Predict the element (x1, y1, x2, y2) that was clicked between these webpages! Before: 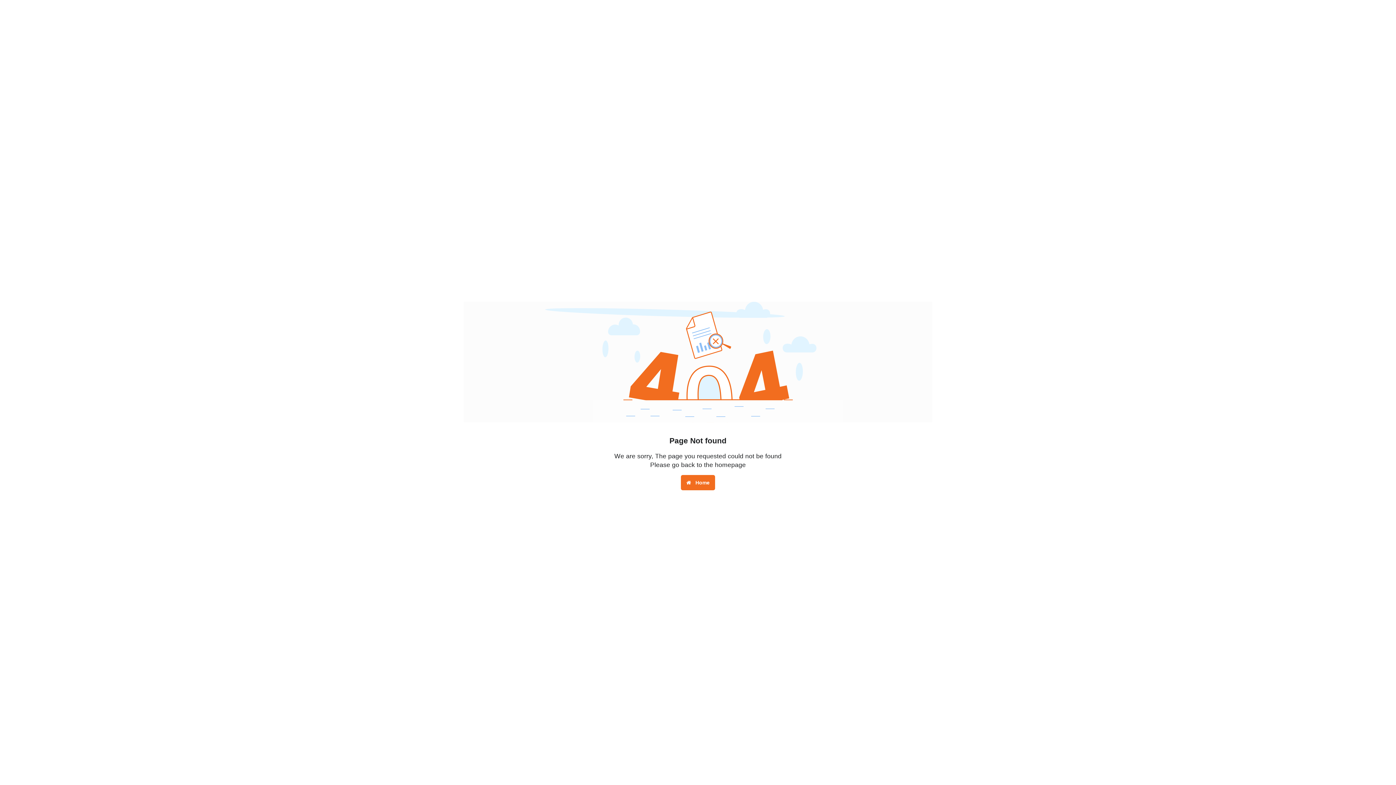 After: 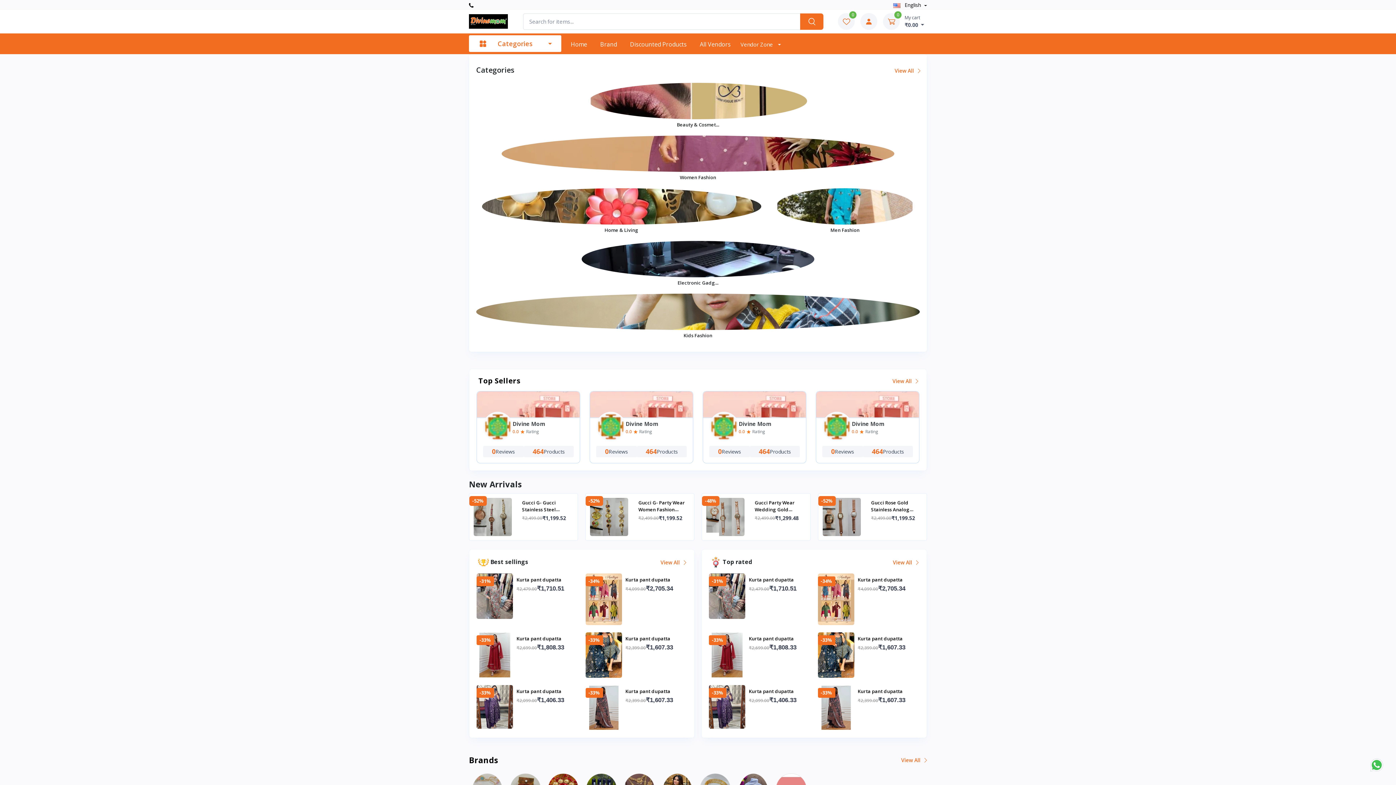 Action: bbox: (681, 475, 715, 490) label:  Home